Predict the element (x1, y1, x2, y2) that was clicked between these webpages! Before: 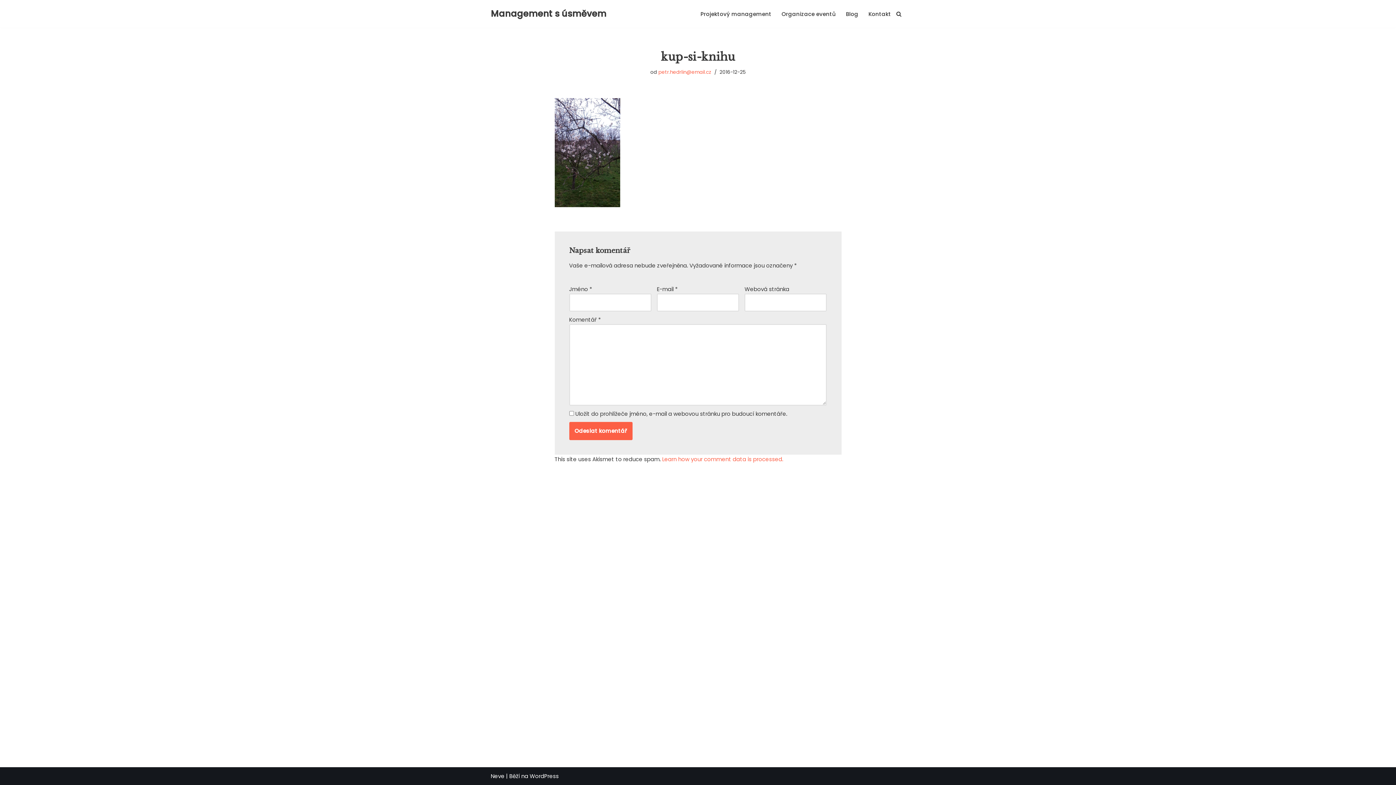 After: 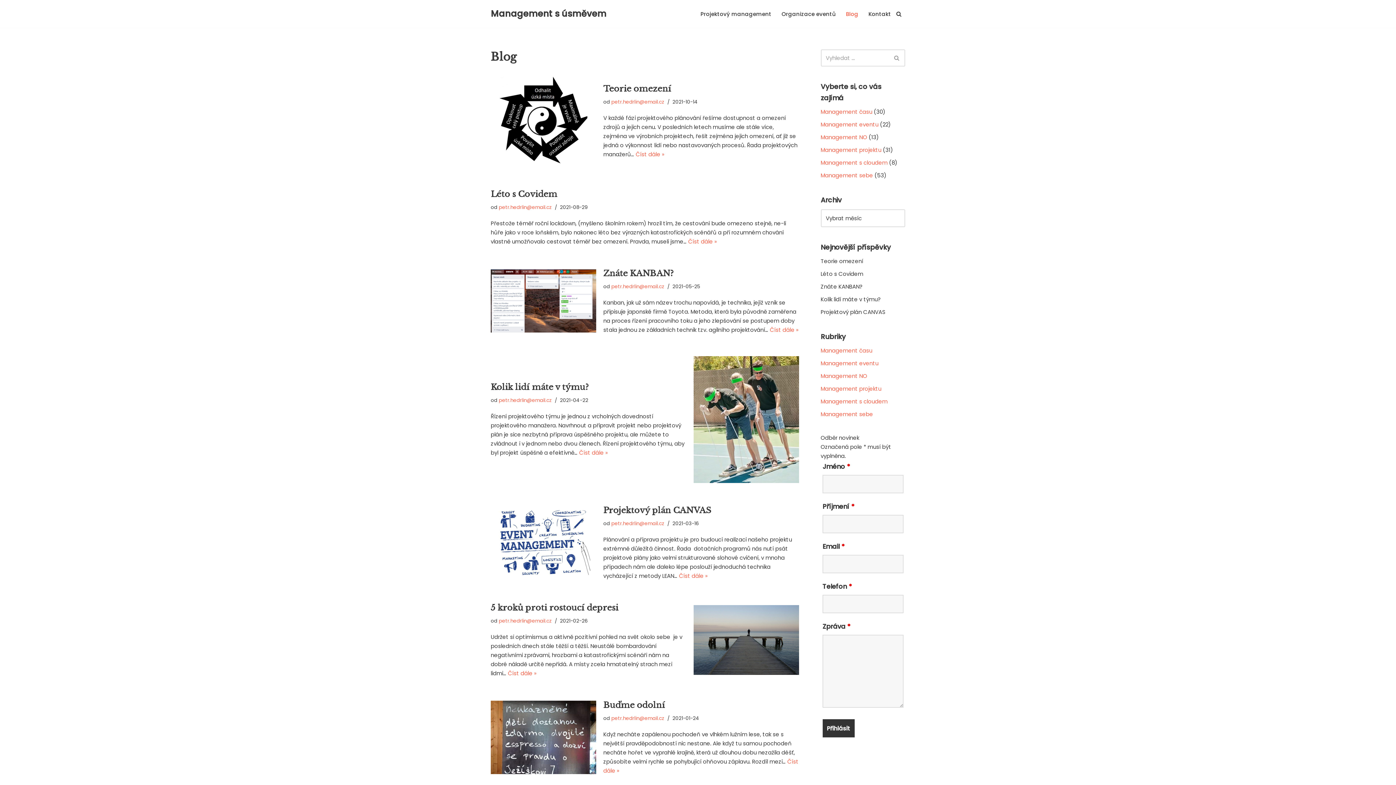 Action: label: Blog bbox: (846, 9, 858, 18)